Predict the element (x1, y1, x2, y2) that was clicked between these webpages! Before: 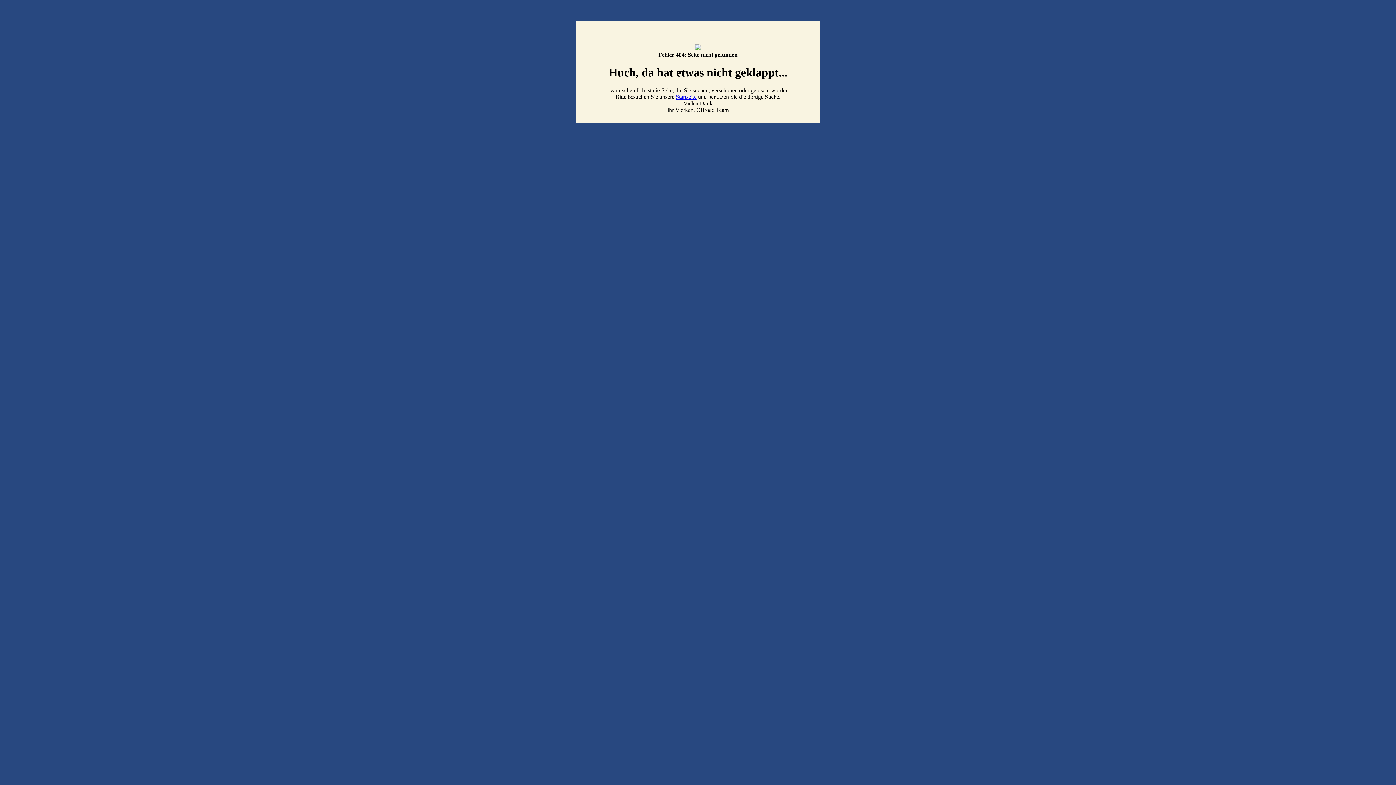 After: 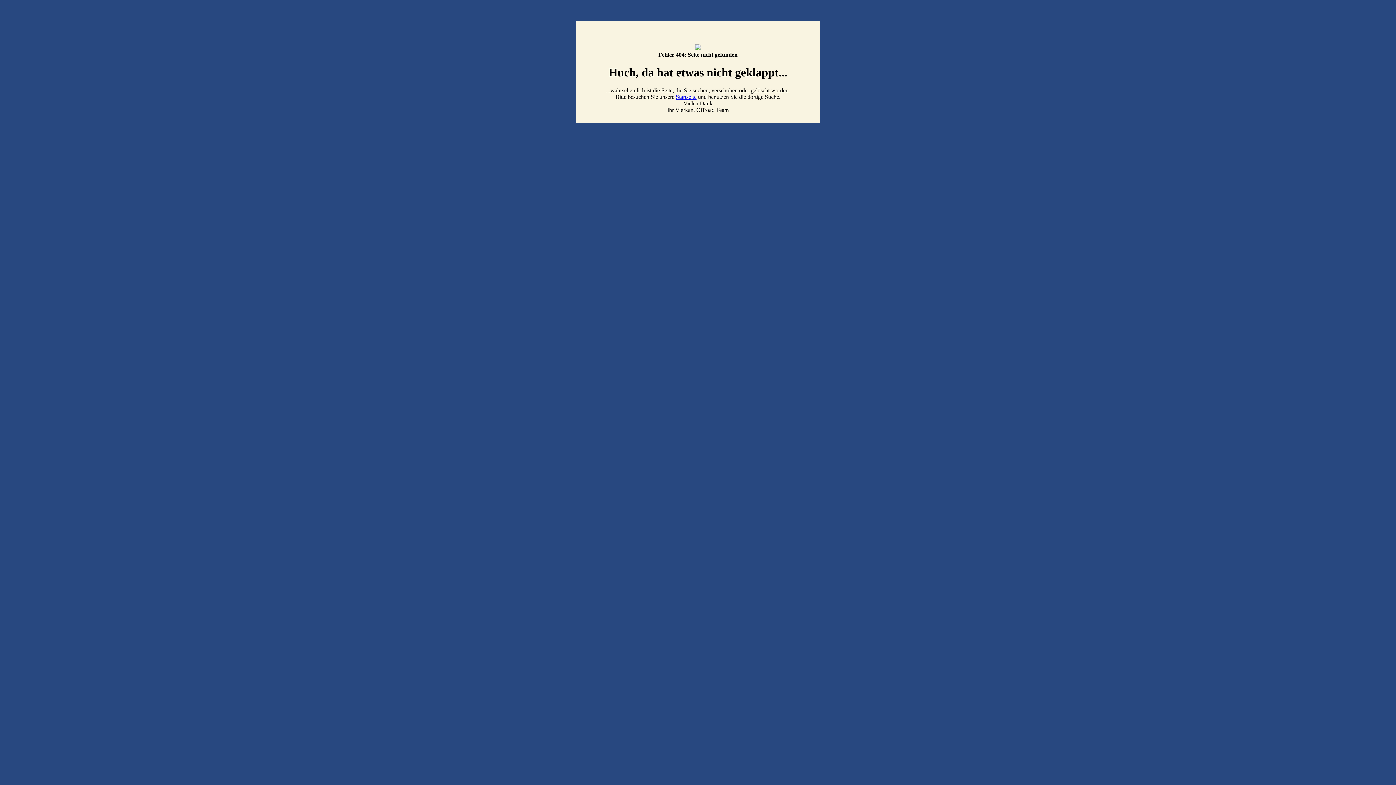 Action: bbox: (676, 93, 696, 99) label: Startseite